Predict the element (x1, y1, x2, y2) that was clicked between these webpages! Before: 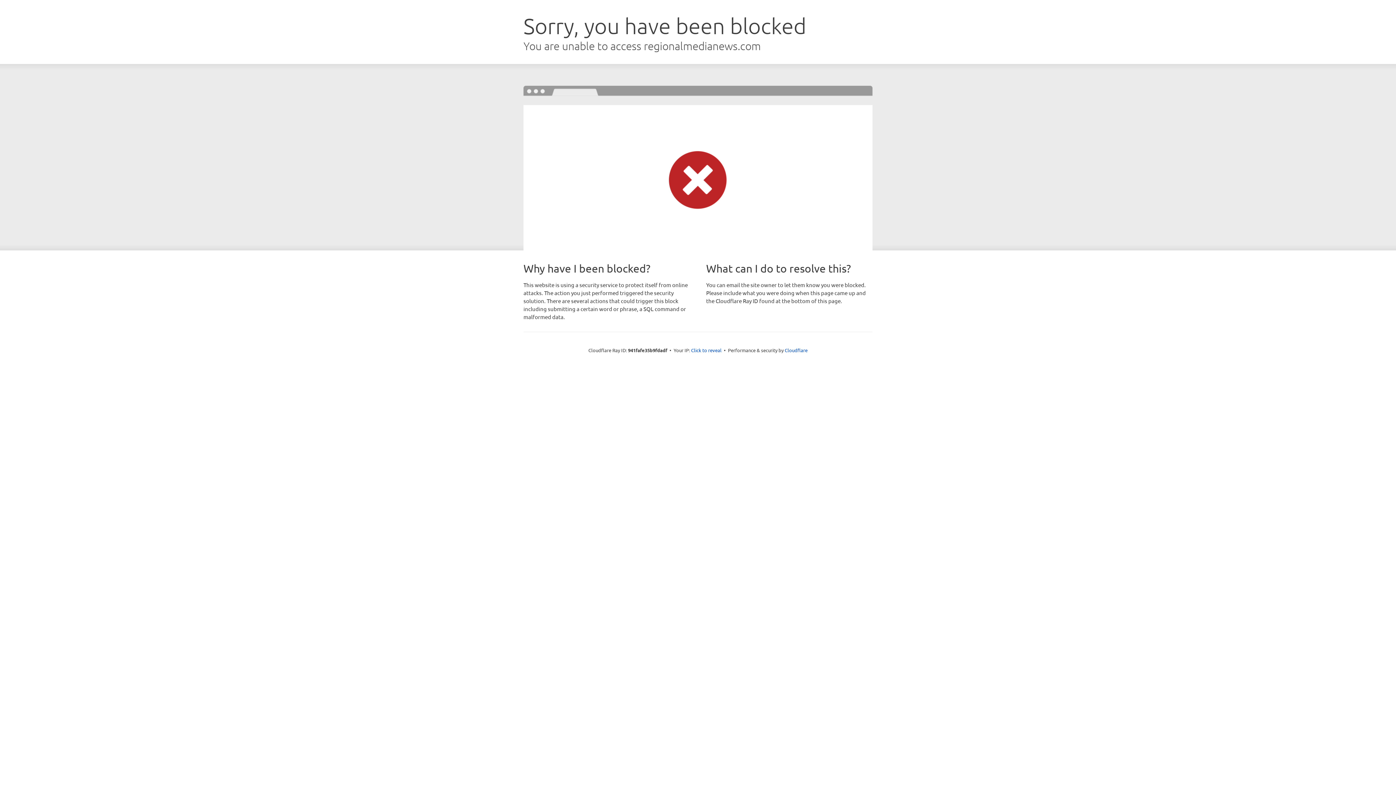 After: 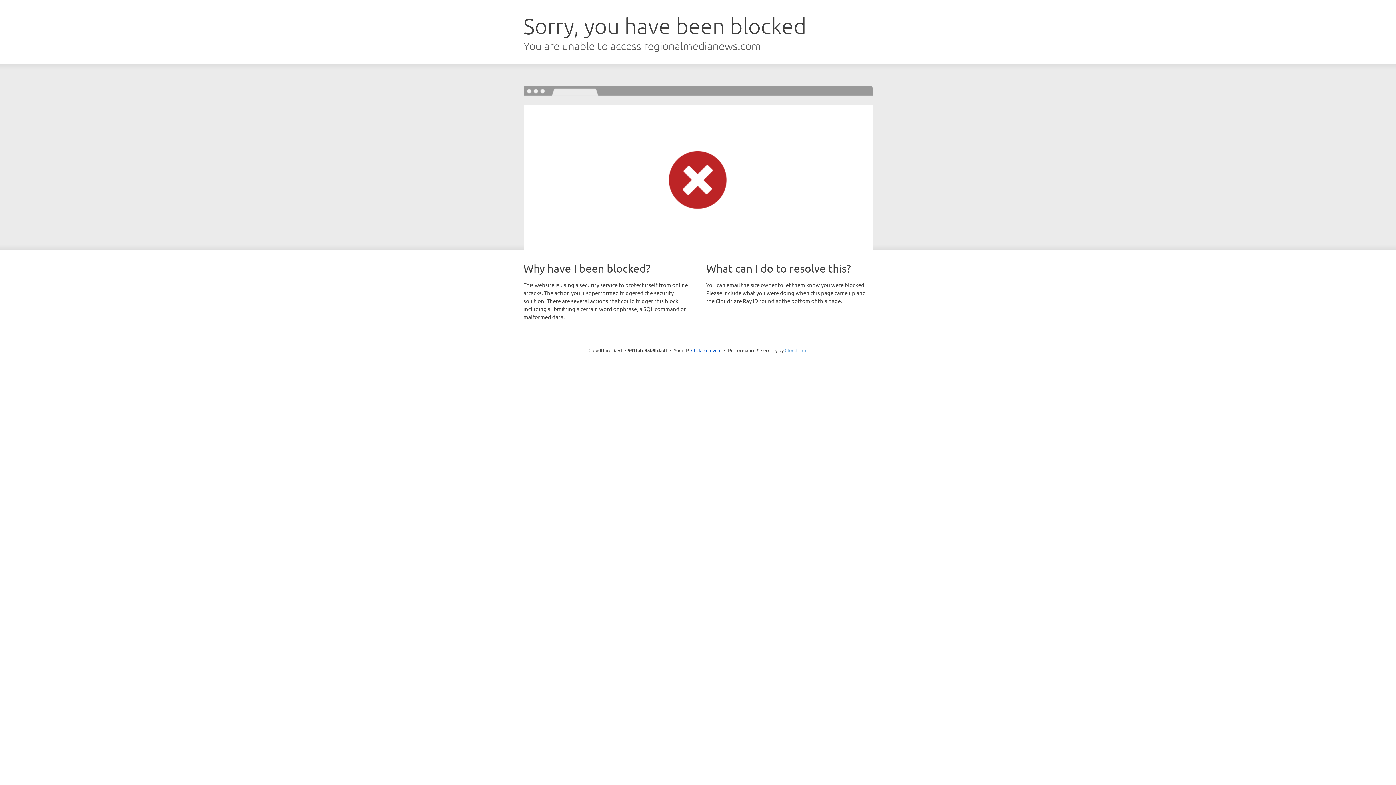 Action: label: Cloudflare bbox: (784, 347, 807, 353)